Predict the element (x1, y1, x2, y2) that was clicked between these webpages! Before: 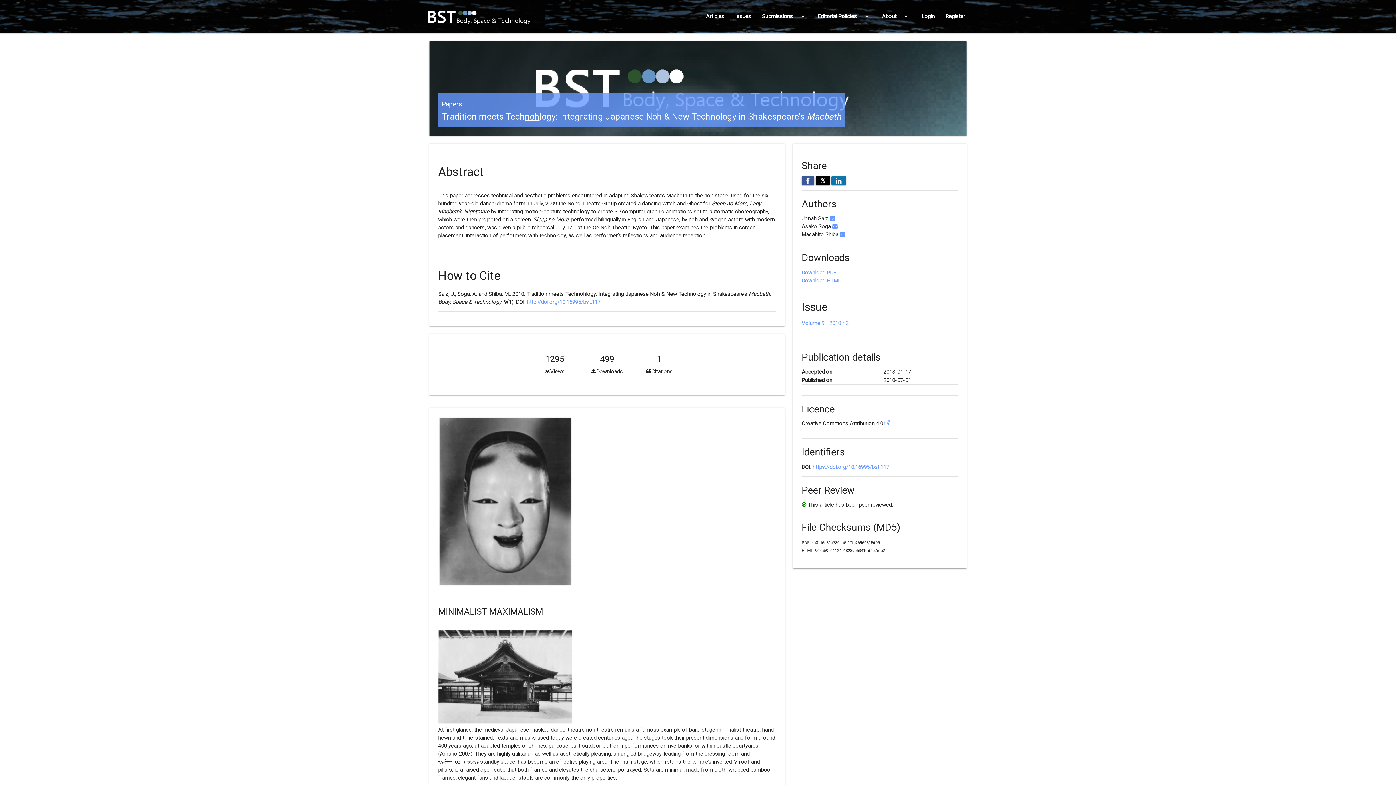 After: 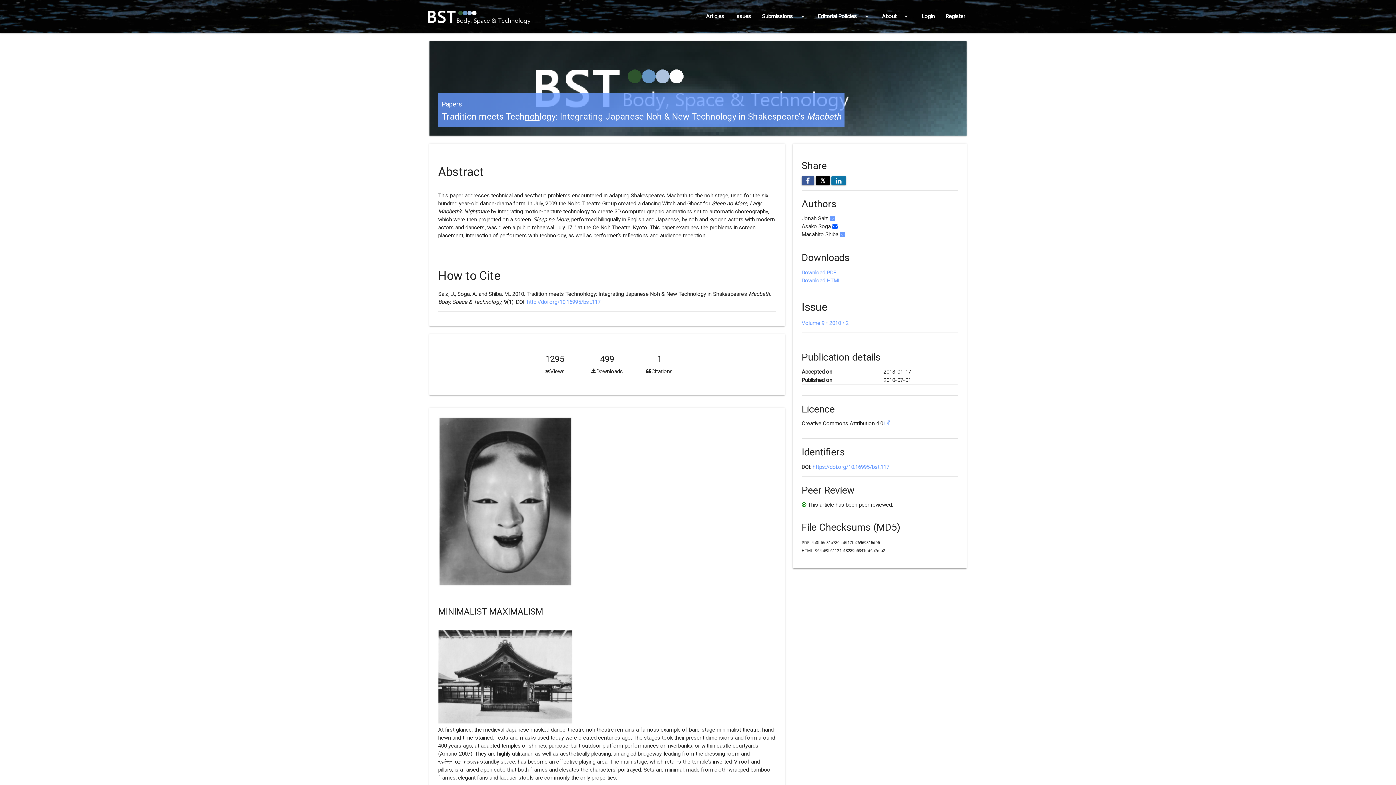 Action: bbox: (832, 223, 837, 229)